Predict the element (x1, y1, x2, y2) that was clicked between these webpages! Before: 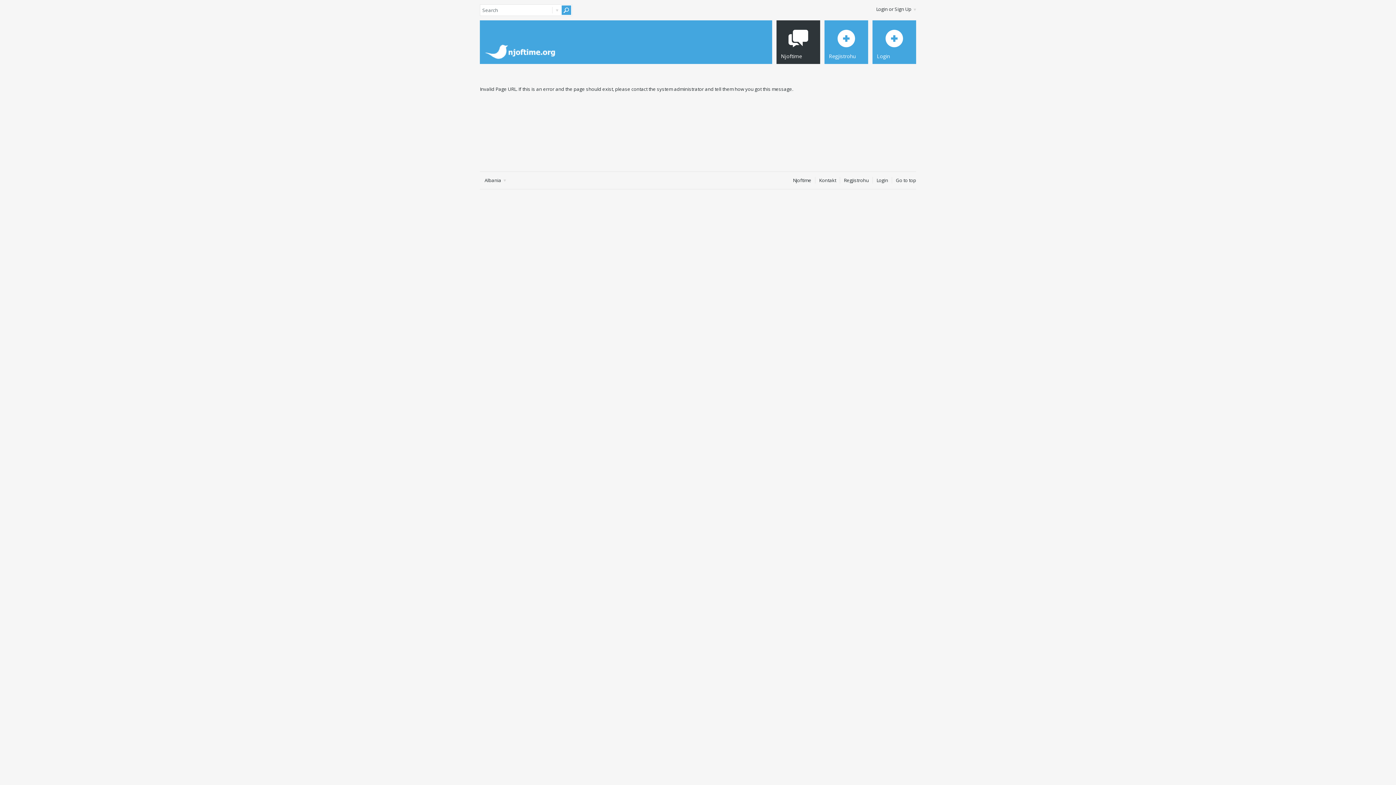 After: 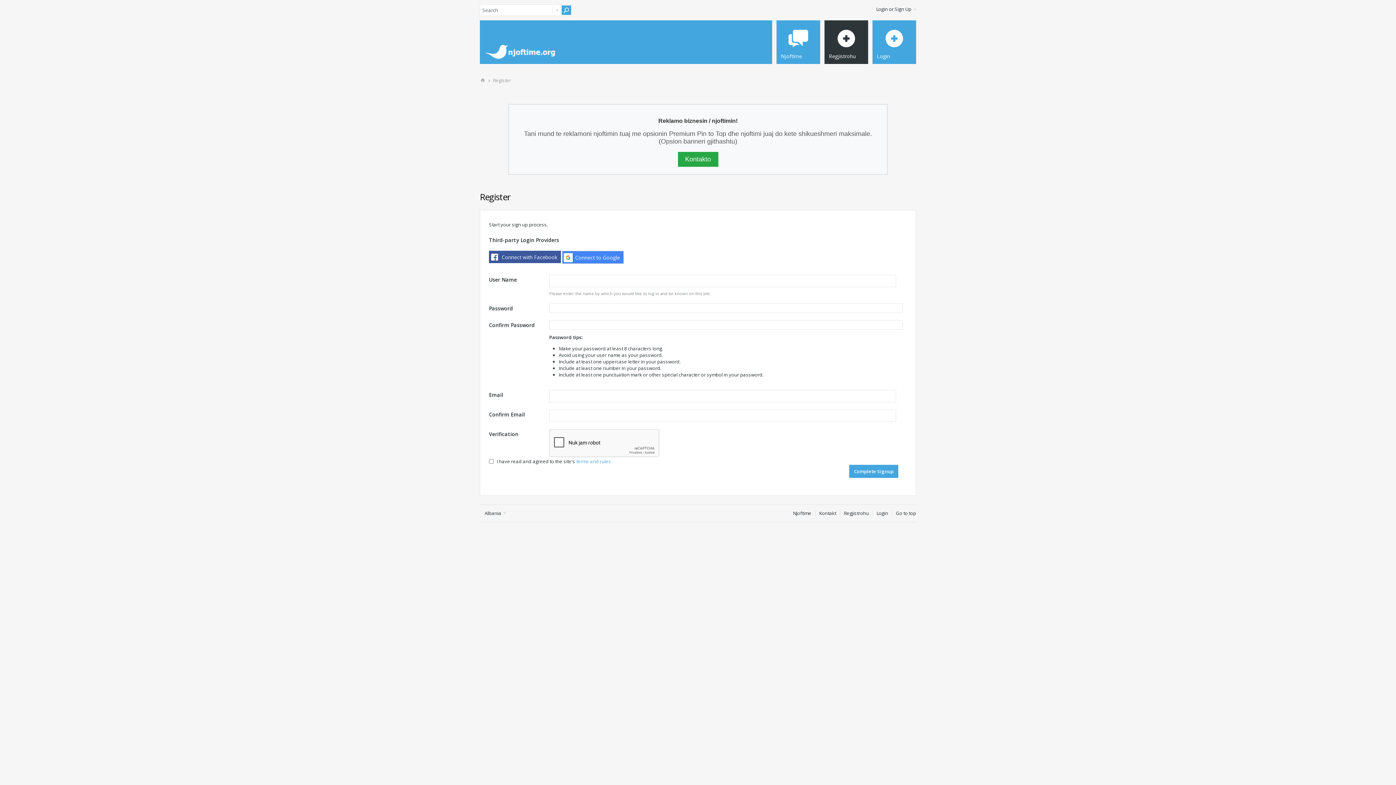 Action: label: Regjistrohu bbox: (824, 20, 868, 64)